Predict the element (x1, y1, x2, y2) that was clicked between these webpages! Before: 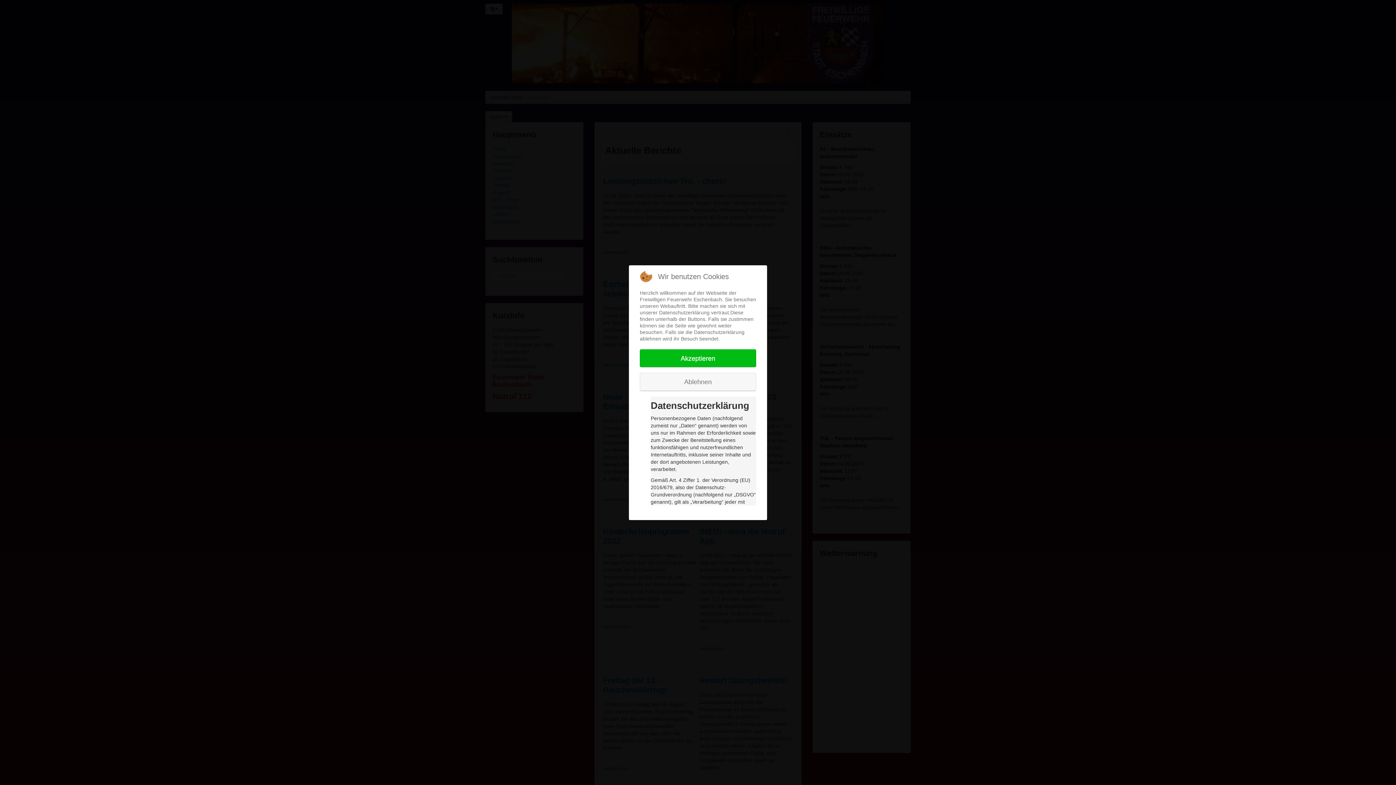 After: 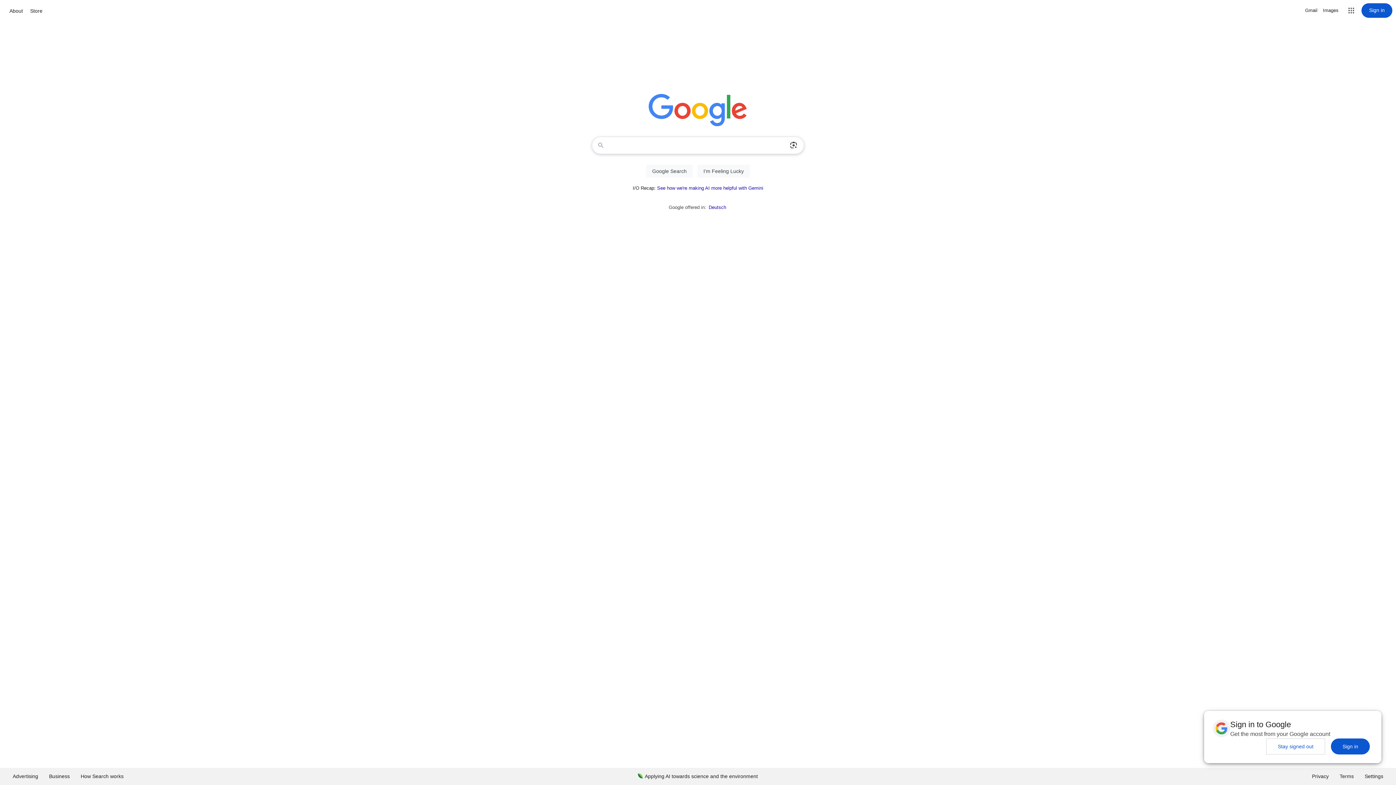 Action: bbox: (640, 372, 756, 391) label: Ablehnen